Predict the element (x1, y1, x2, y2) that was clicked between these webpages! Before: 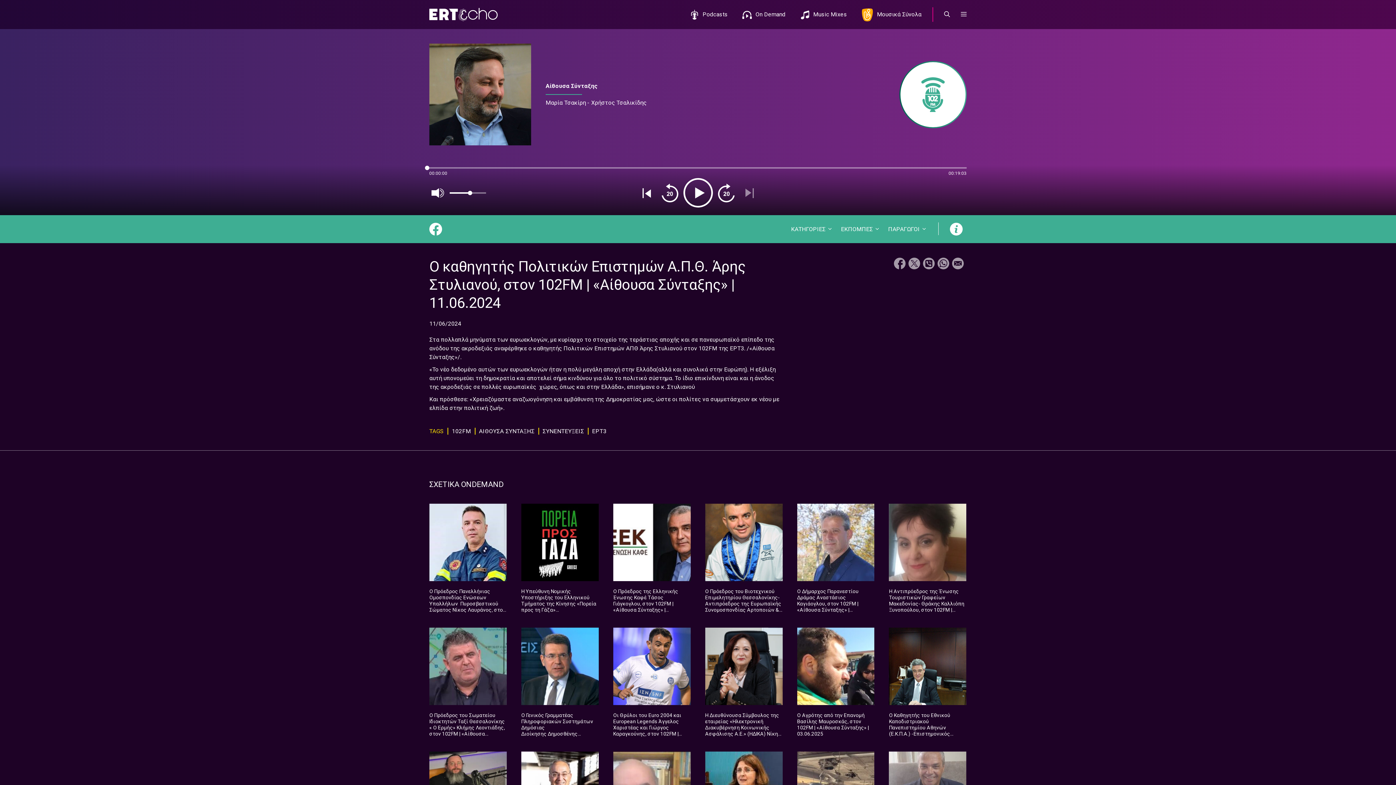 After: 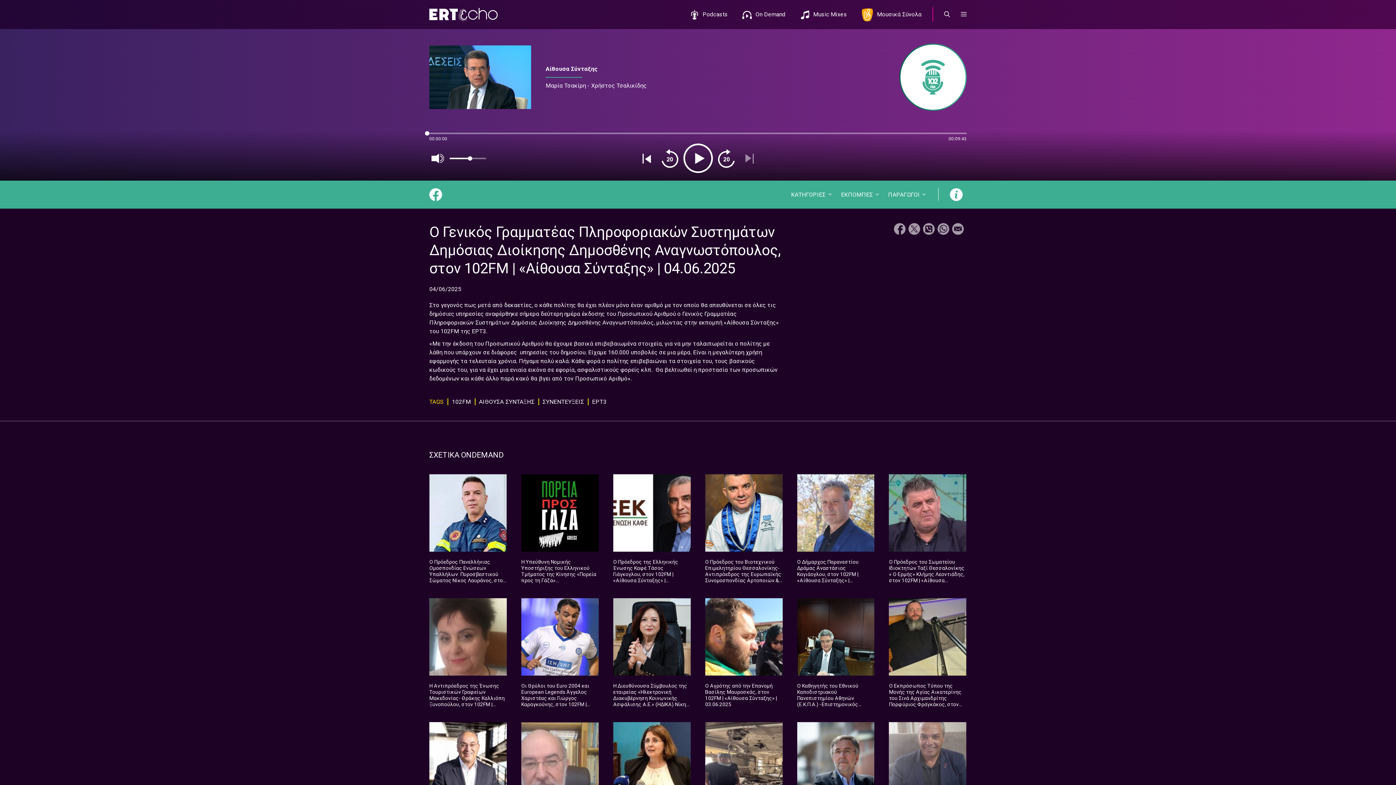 Action: label: O Γενικός Γραμματέας Πληροφοριακών Συστημάτων Δημόσιας Διοίκησης Δημοσθένης Αναγνωστόπουλος, στον 102FM | «Αίθουσα Σύνταξης» | 04.06.2025 bbox: (521, 712, 598, 755)